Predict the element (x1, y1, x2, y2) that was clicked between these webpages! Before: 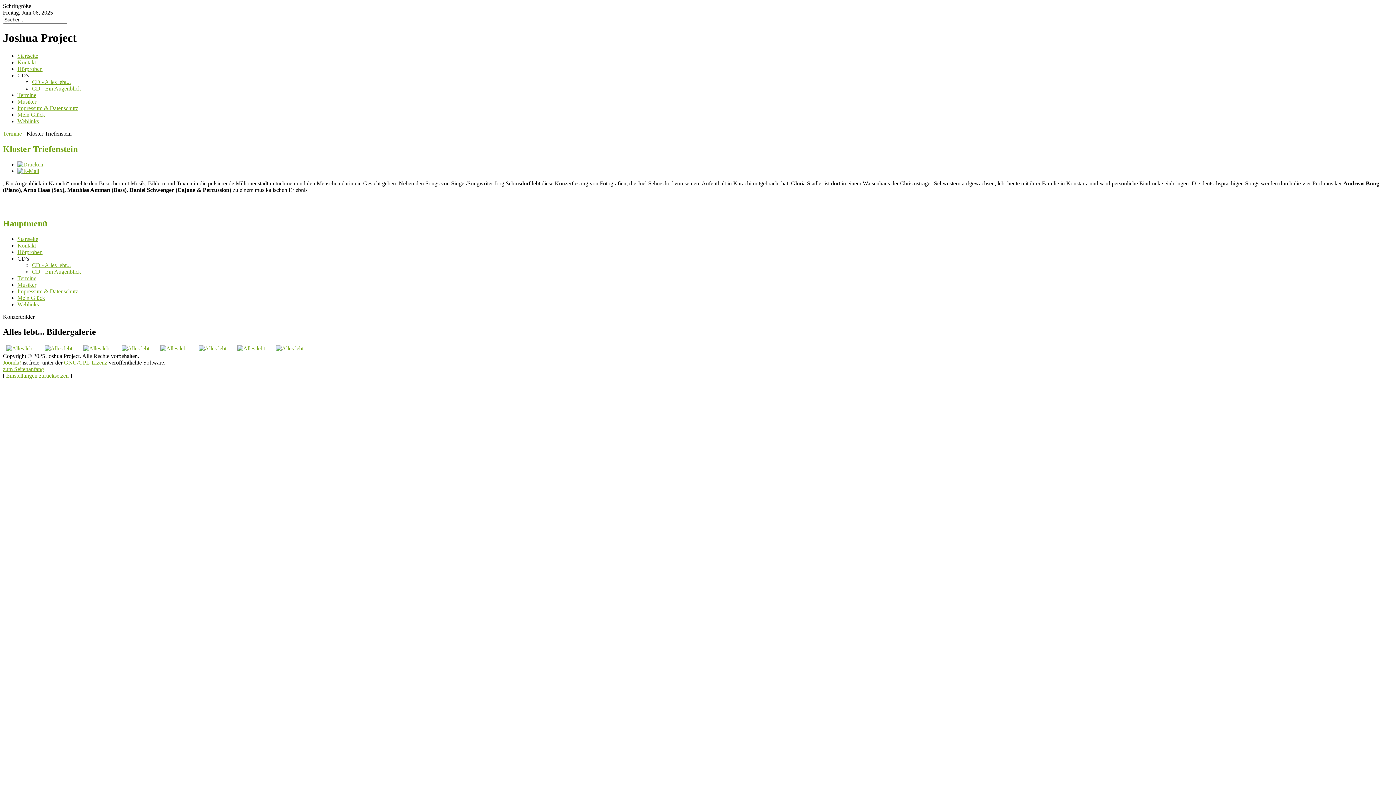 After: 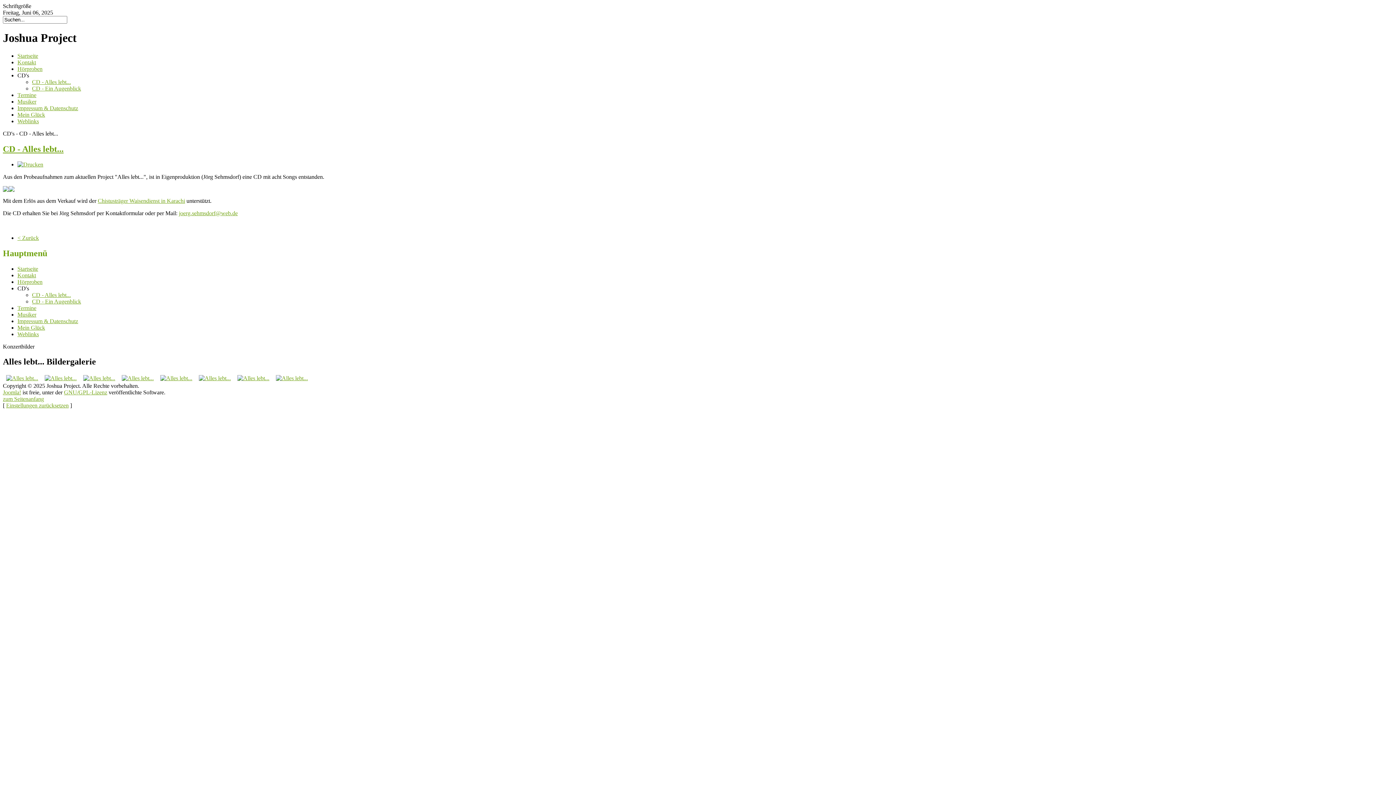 Action: label: CD - Alles lebt... bbox: (32, 78, 70, 85)